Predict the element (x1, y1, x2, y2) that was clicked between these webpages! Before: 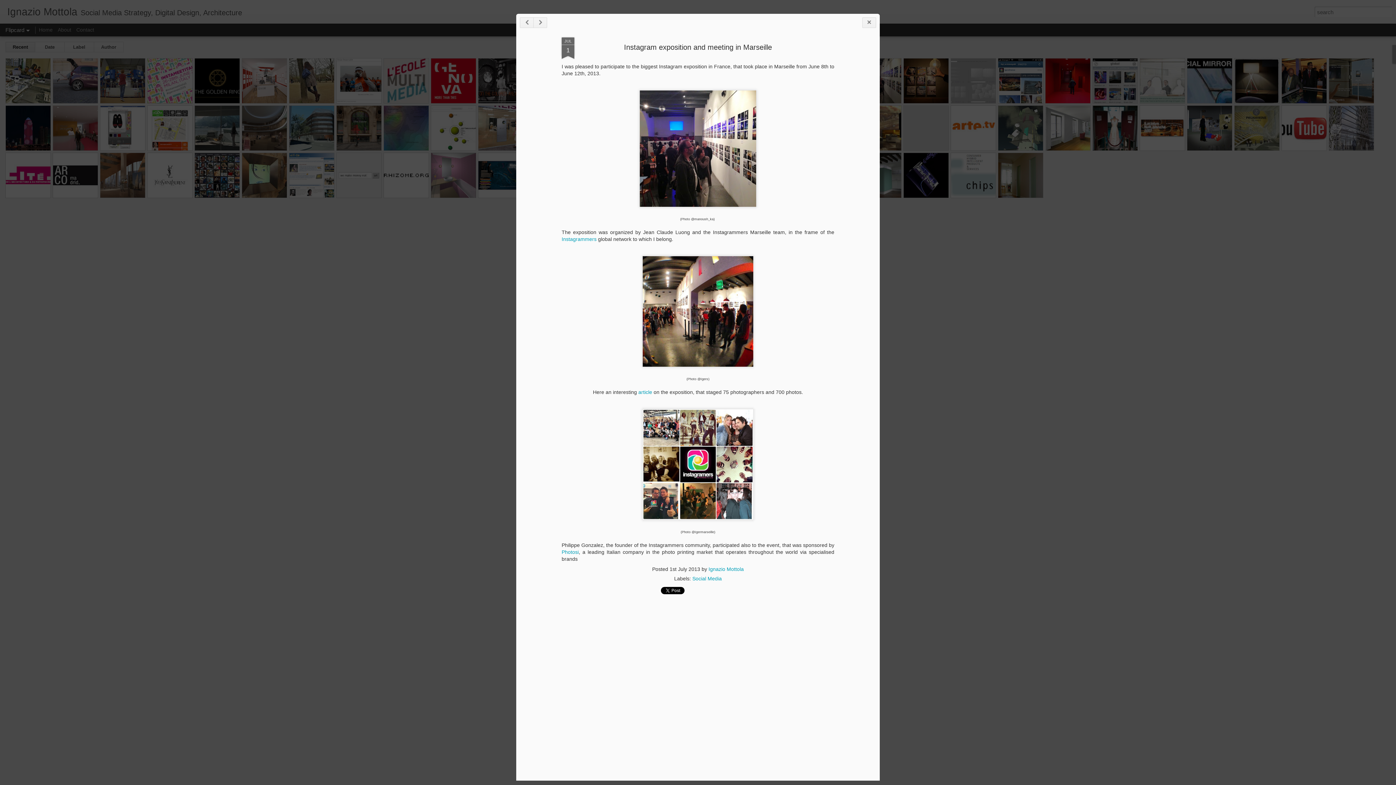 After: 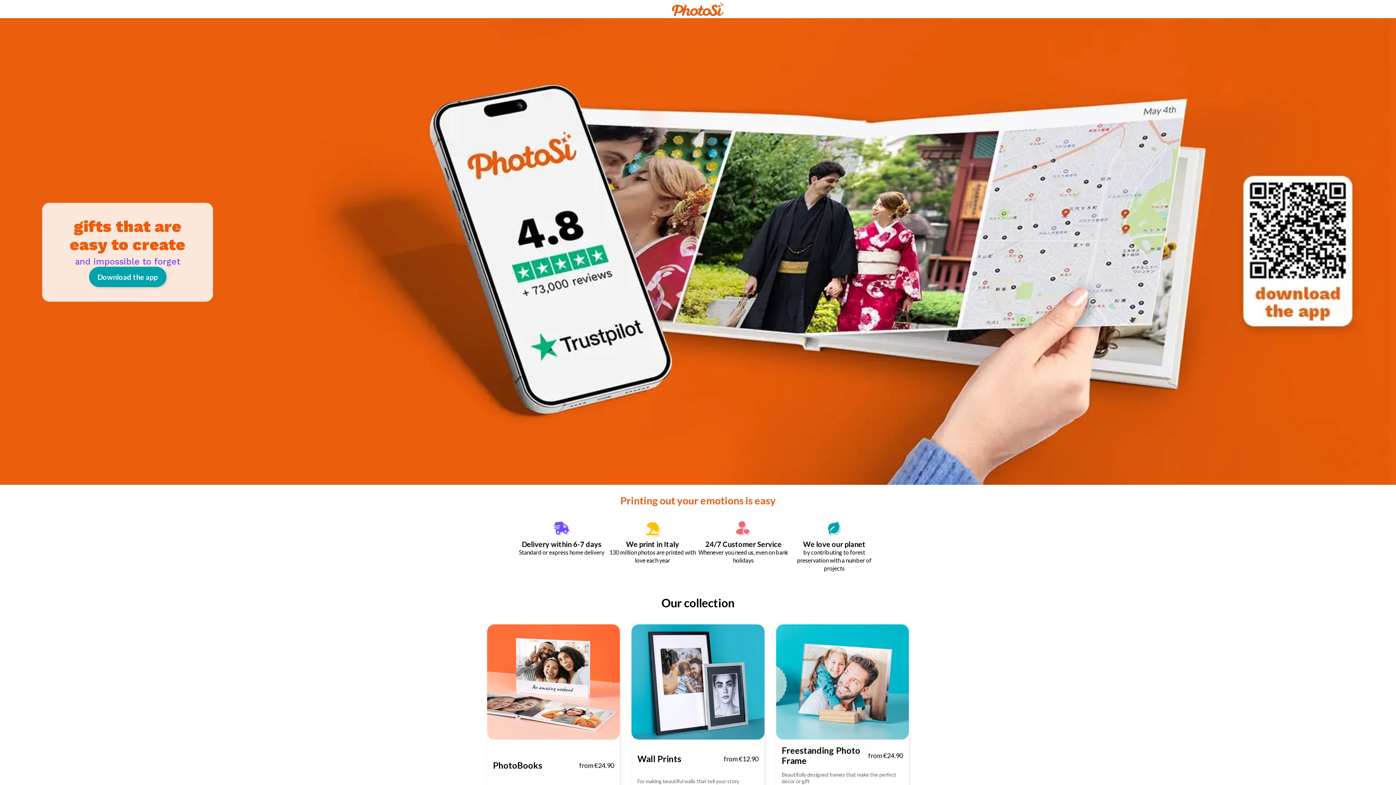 Action: label: Photosi bbox: (561, 549, 578, 555)